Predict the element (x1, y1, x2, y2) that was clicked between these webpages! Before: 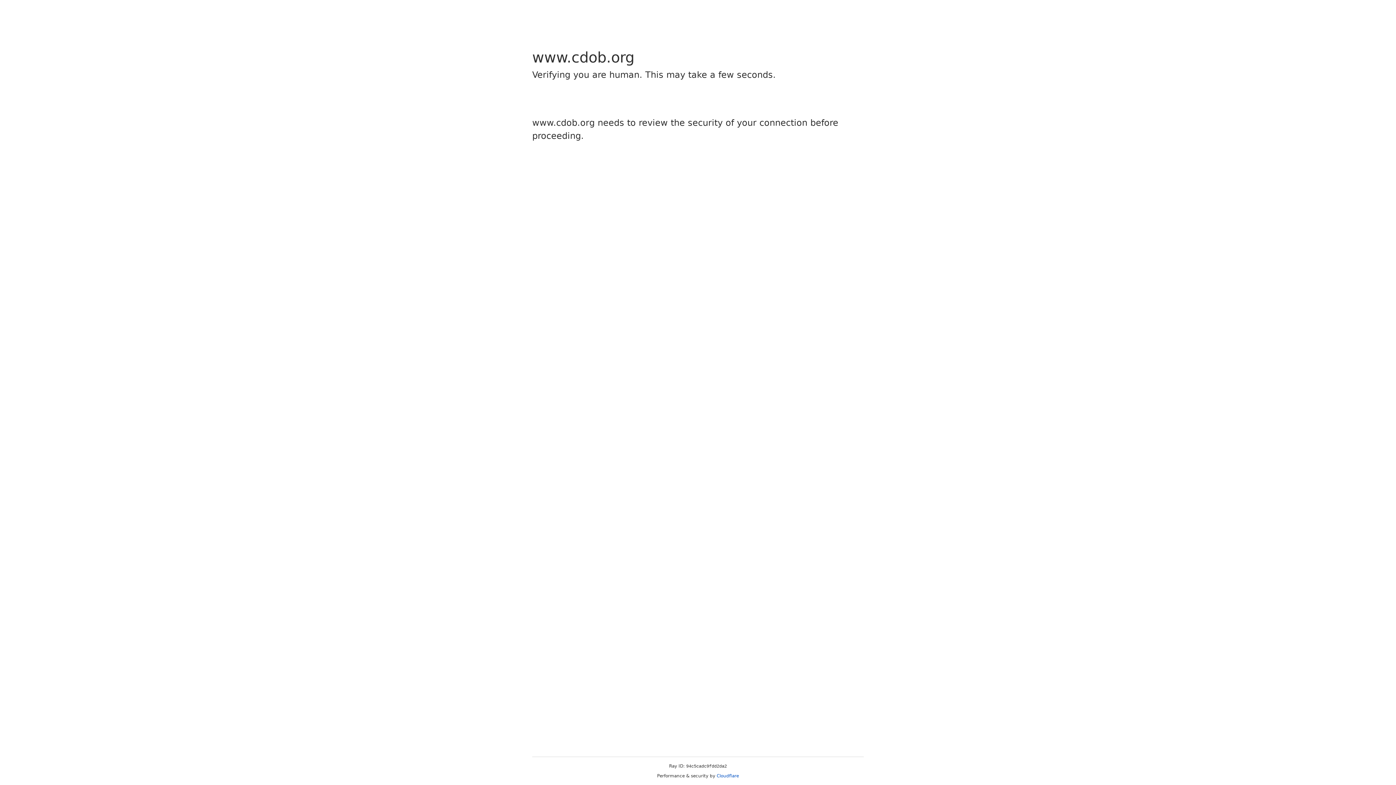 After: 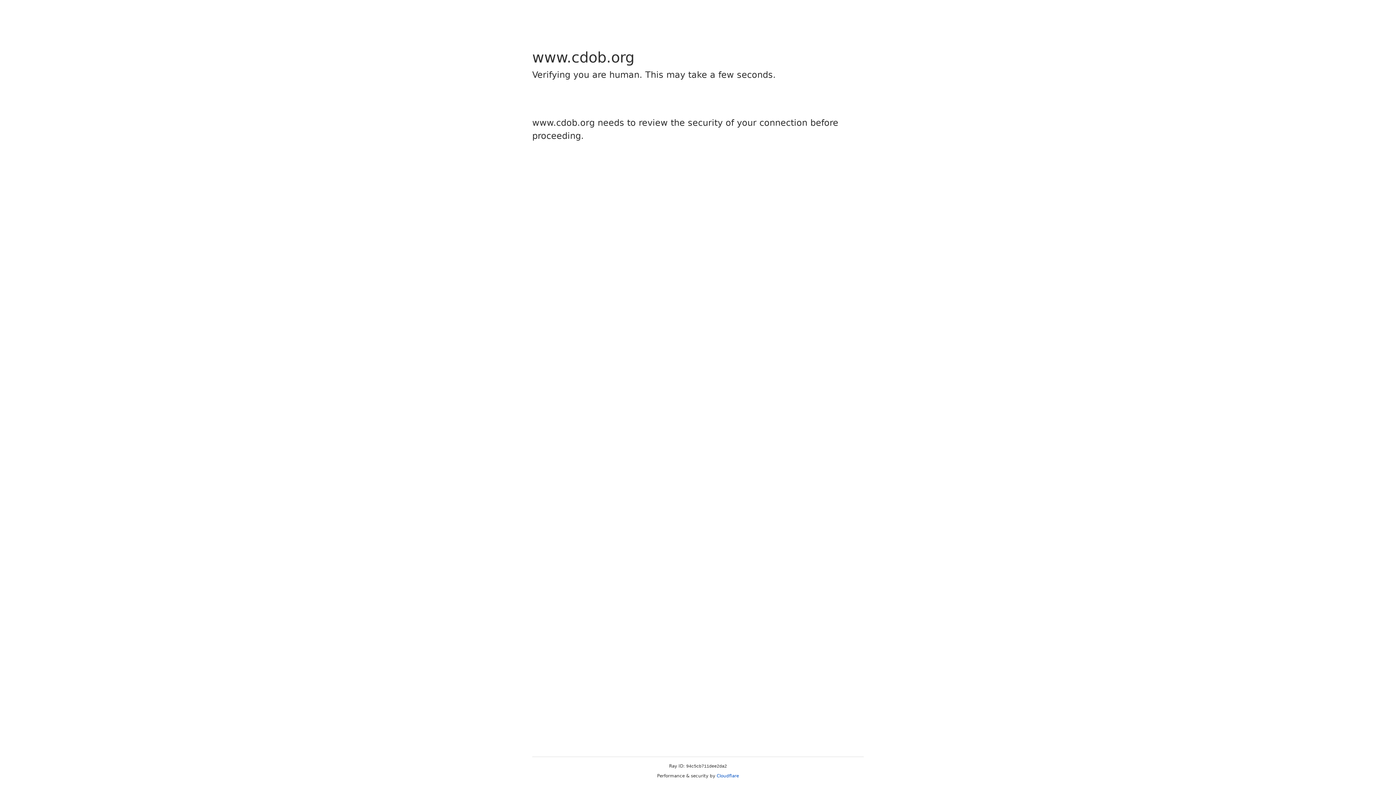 Action: label: Cloudflare bbox: (716, 773, 739, 778)